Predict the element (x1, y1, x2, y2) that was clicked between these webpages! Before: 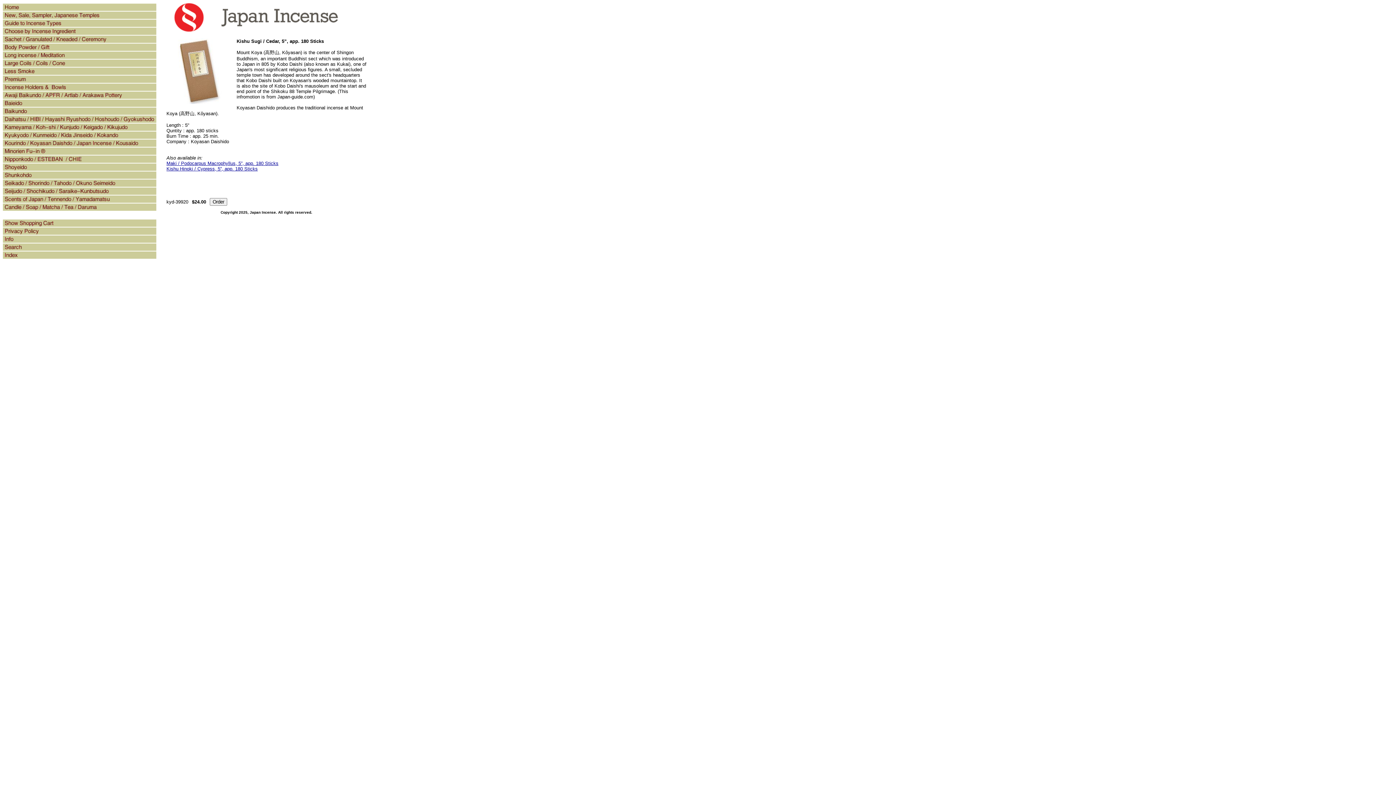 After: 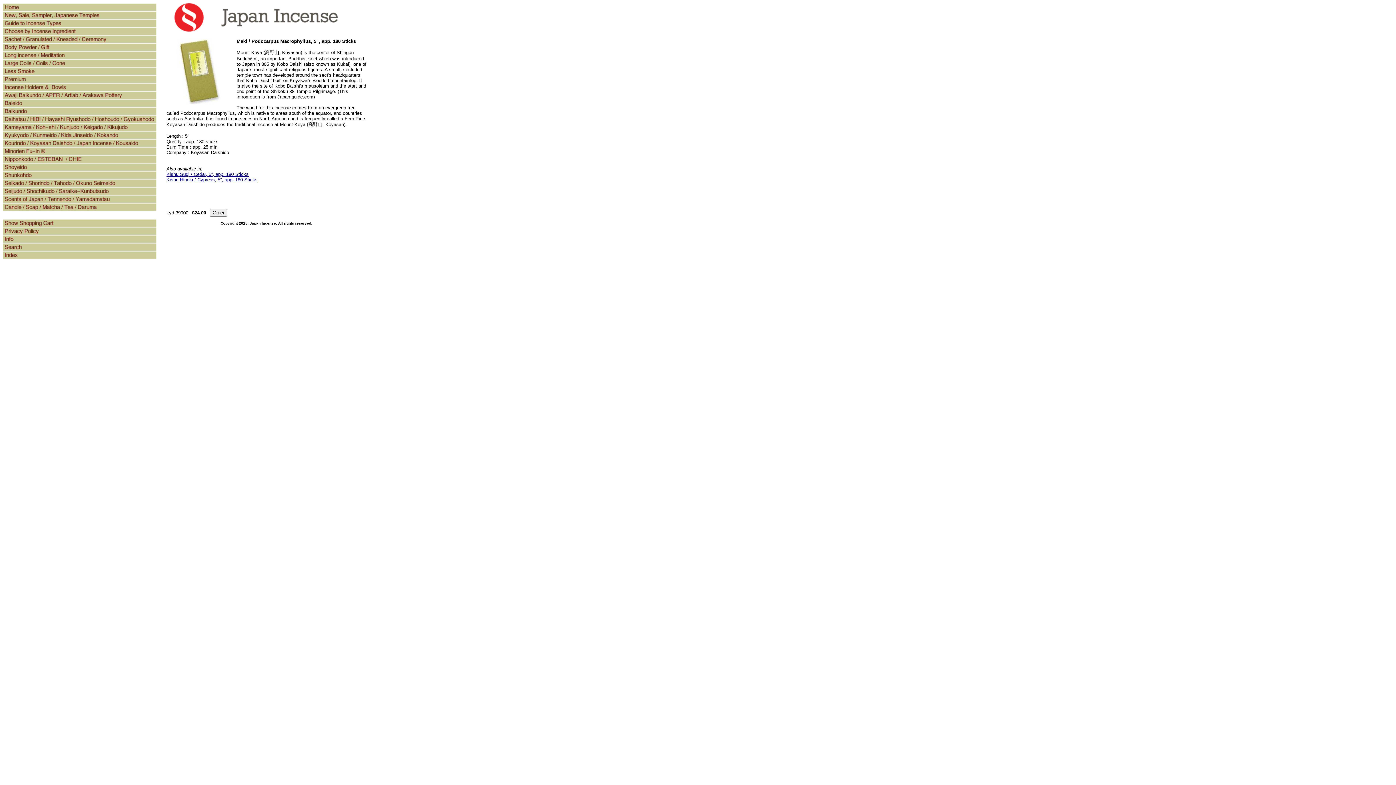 Action: label: Maki / Podocarpus Macrophyllus, 5”, app. 180 Sticks bbox: (166, 160, 278, 166)